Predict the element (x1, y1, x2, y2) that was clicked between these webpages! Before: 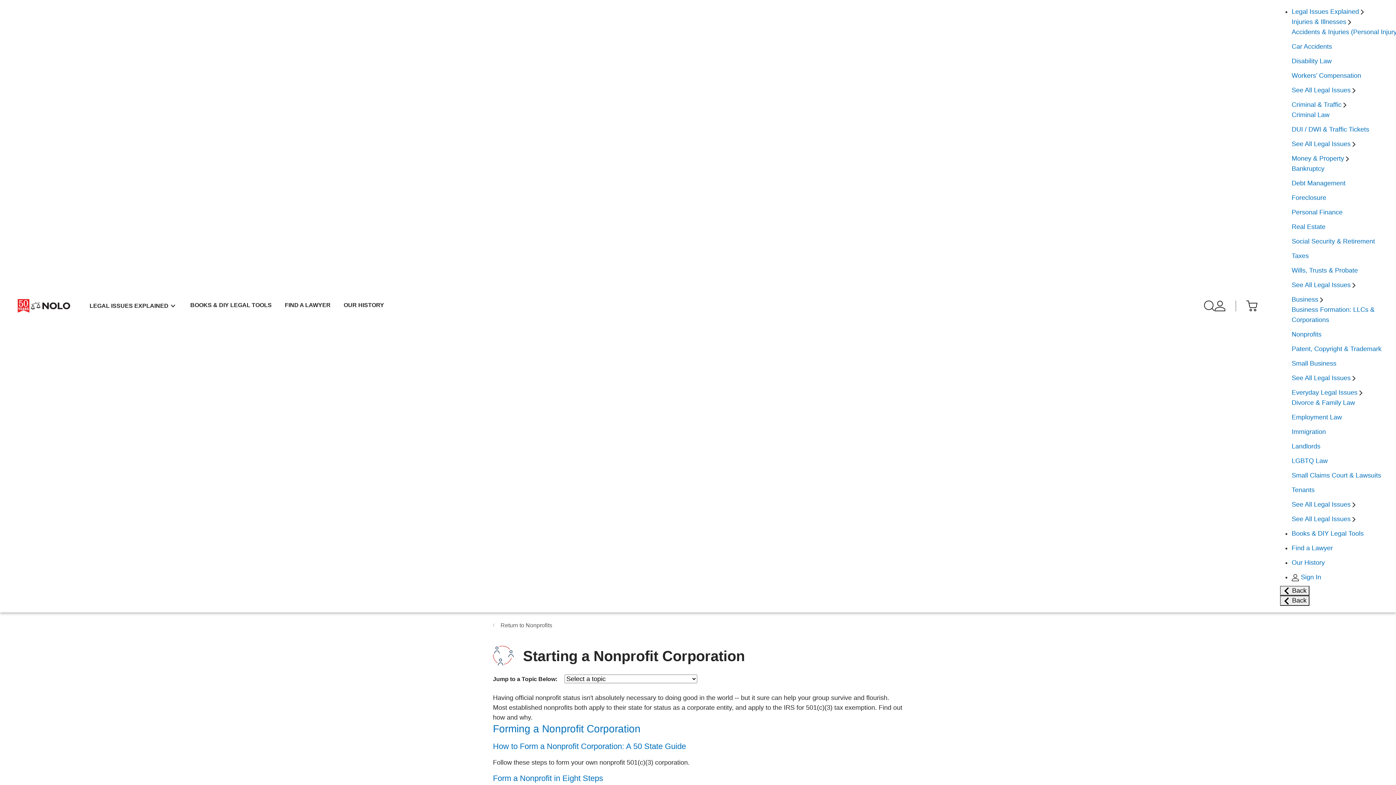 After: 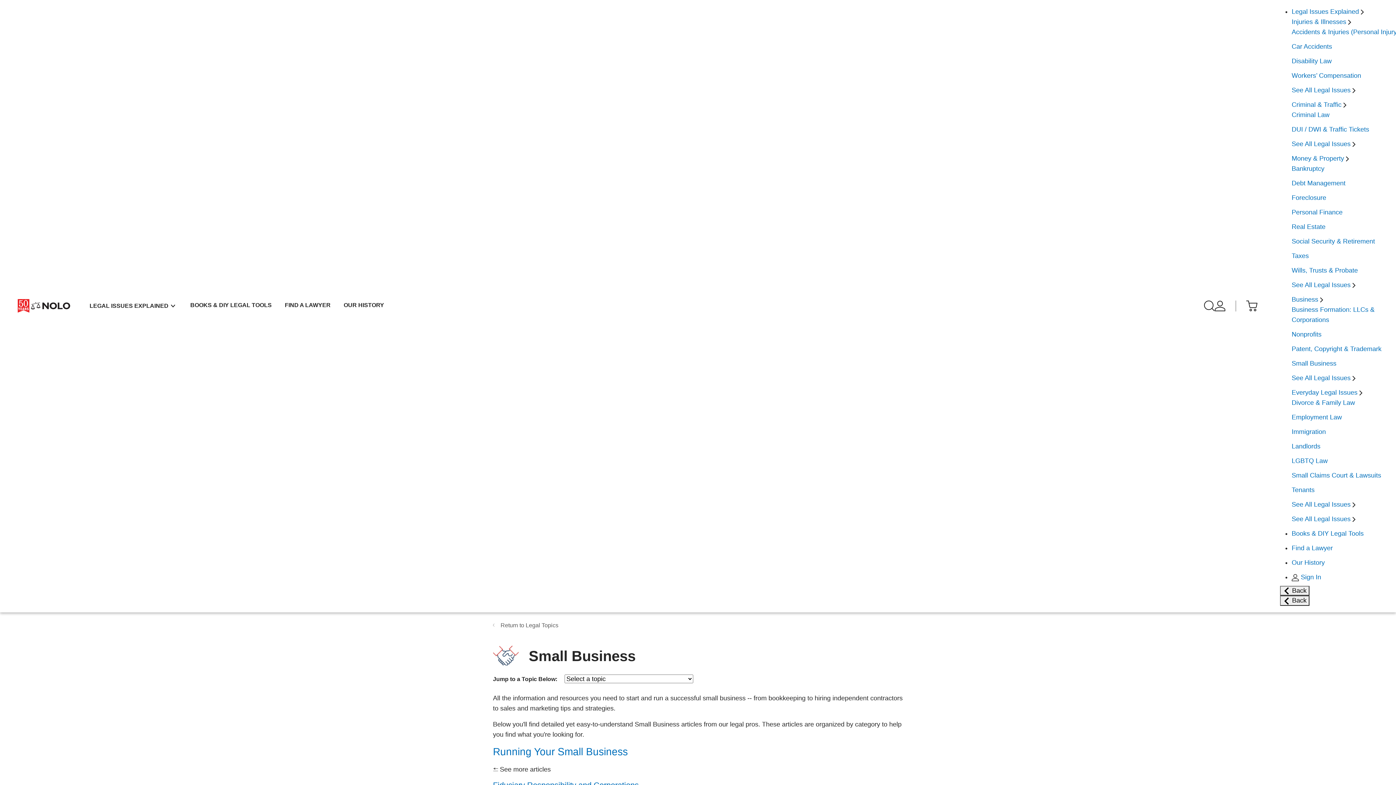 Action: label: Small Business bbox: (1292, 360, 1336, 367)